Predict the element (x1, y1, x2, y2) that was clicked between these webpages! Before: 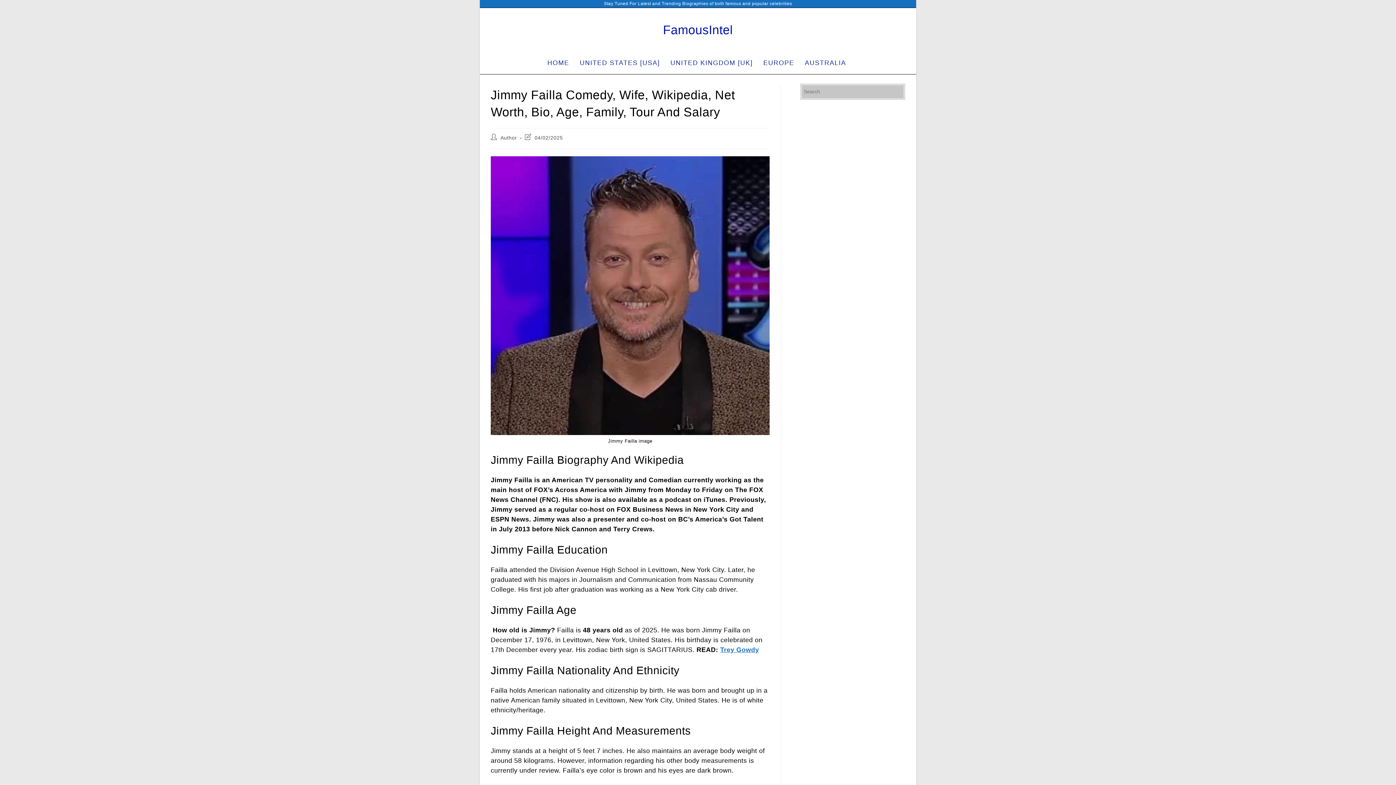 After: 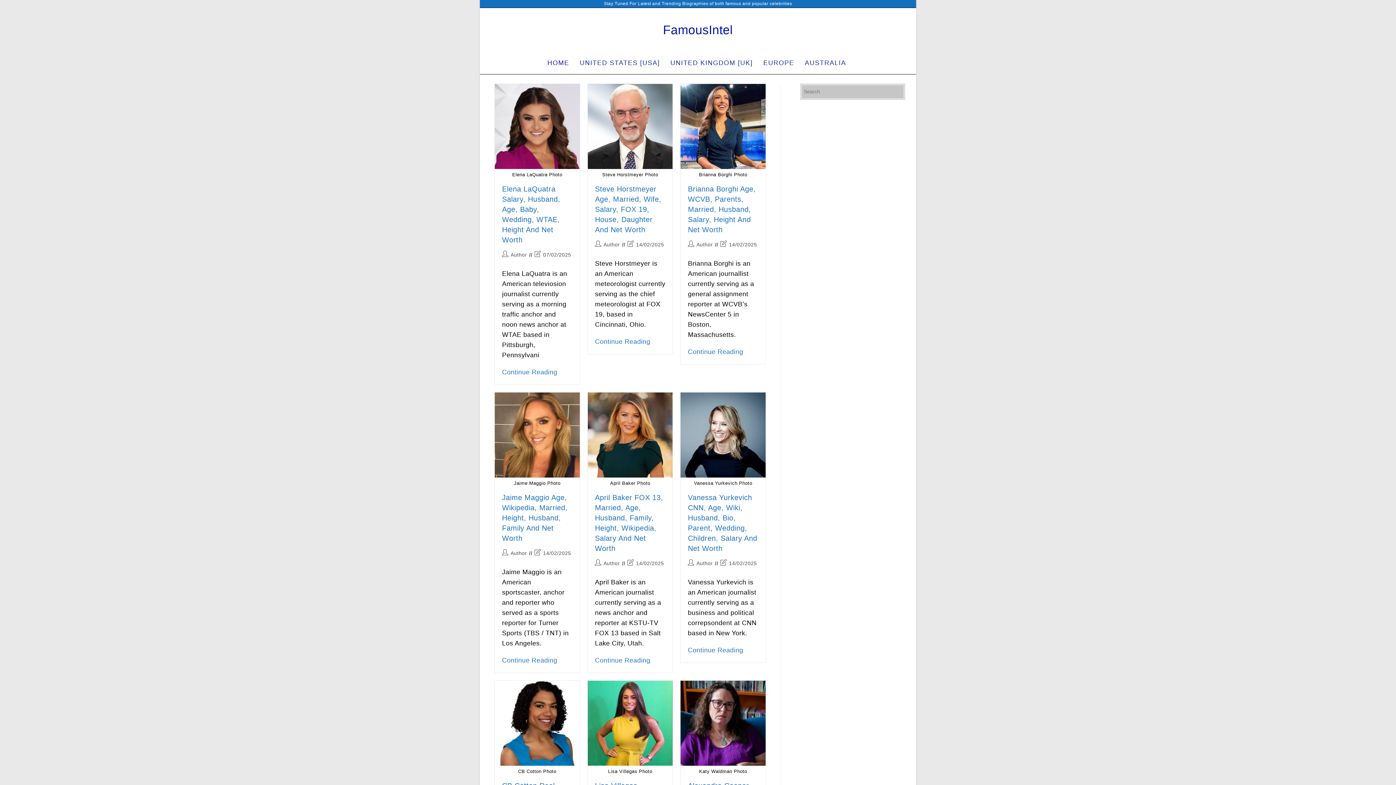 Action: bbox: (543, 52, 575, 74) label: HOME